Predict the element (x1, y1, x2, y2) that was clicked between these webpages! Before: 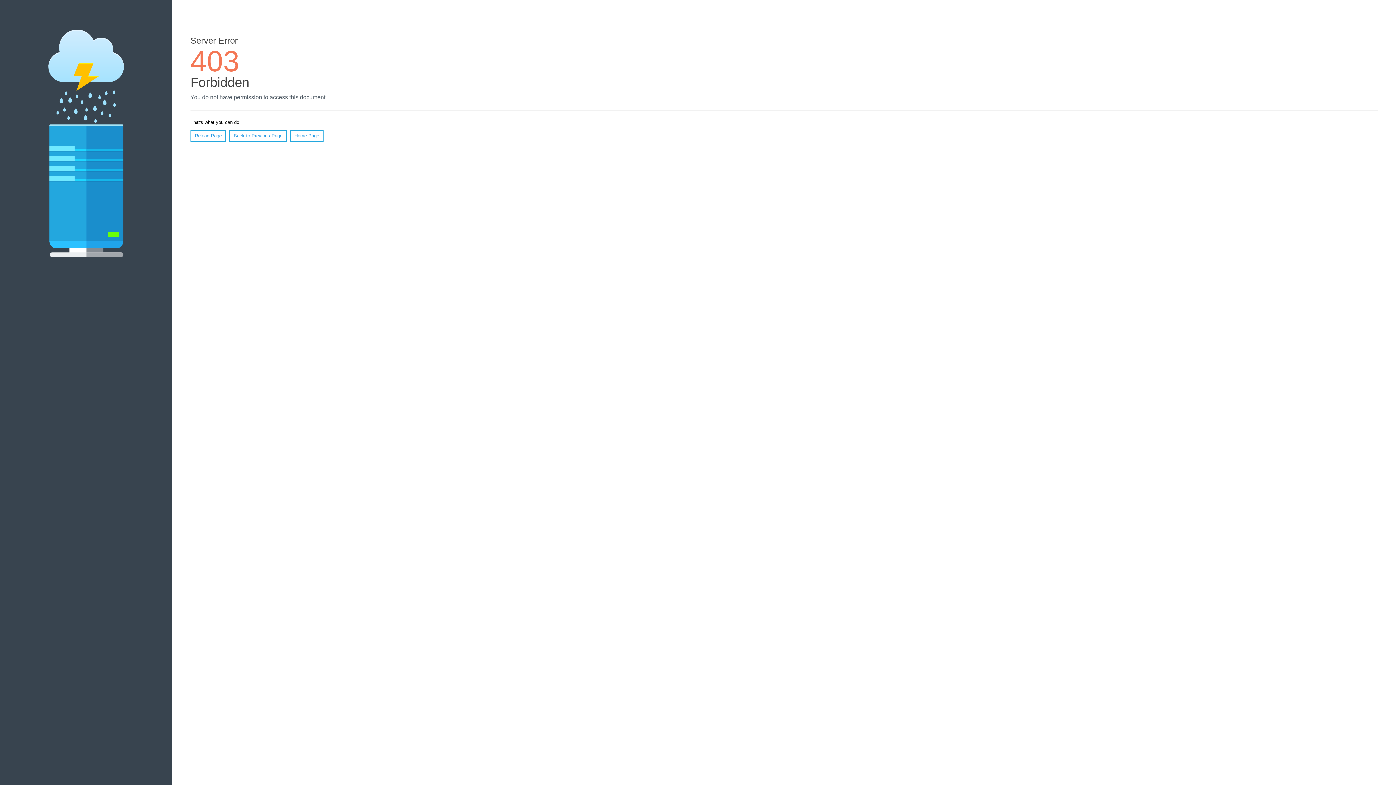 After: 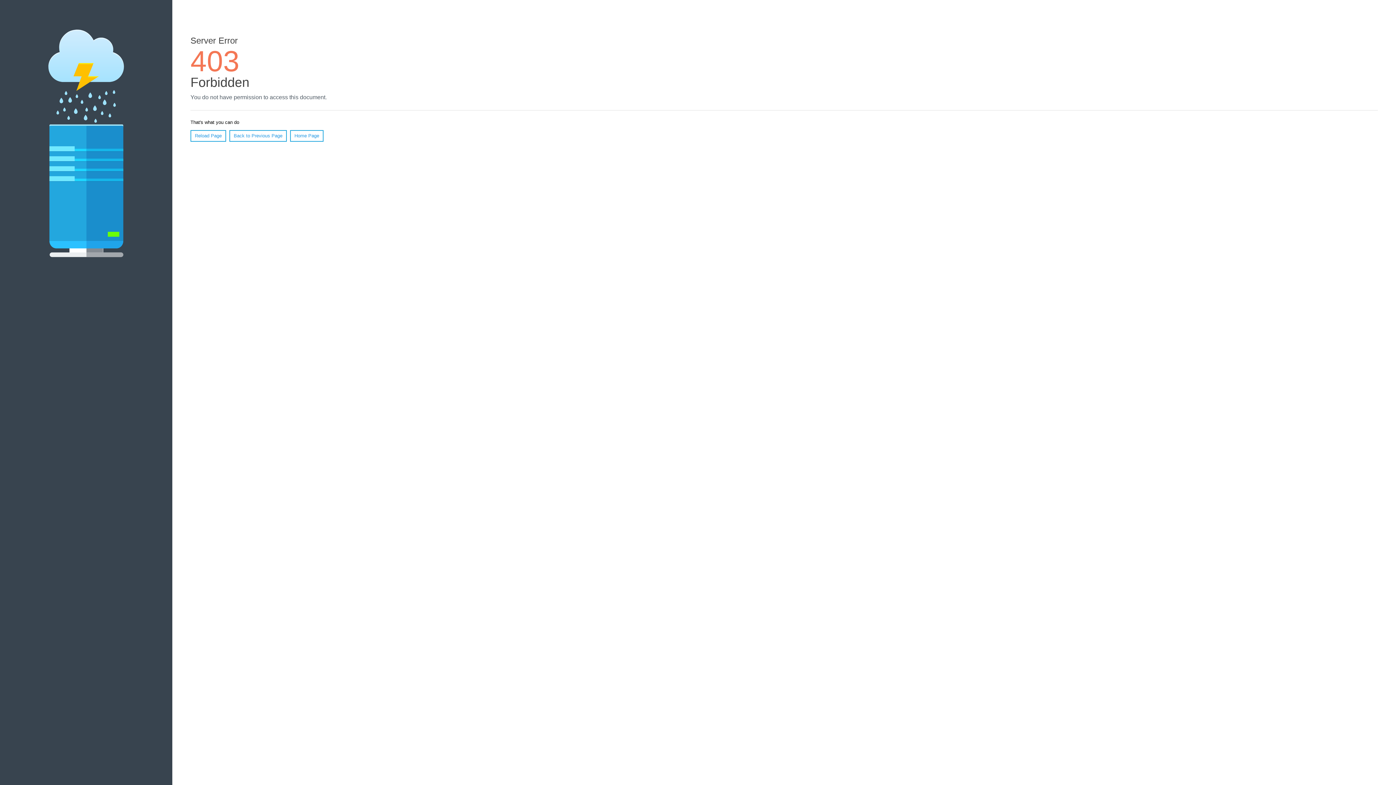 Action: label: Reload Page bbox: (190, 130, 226, 141)